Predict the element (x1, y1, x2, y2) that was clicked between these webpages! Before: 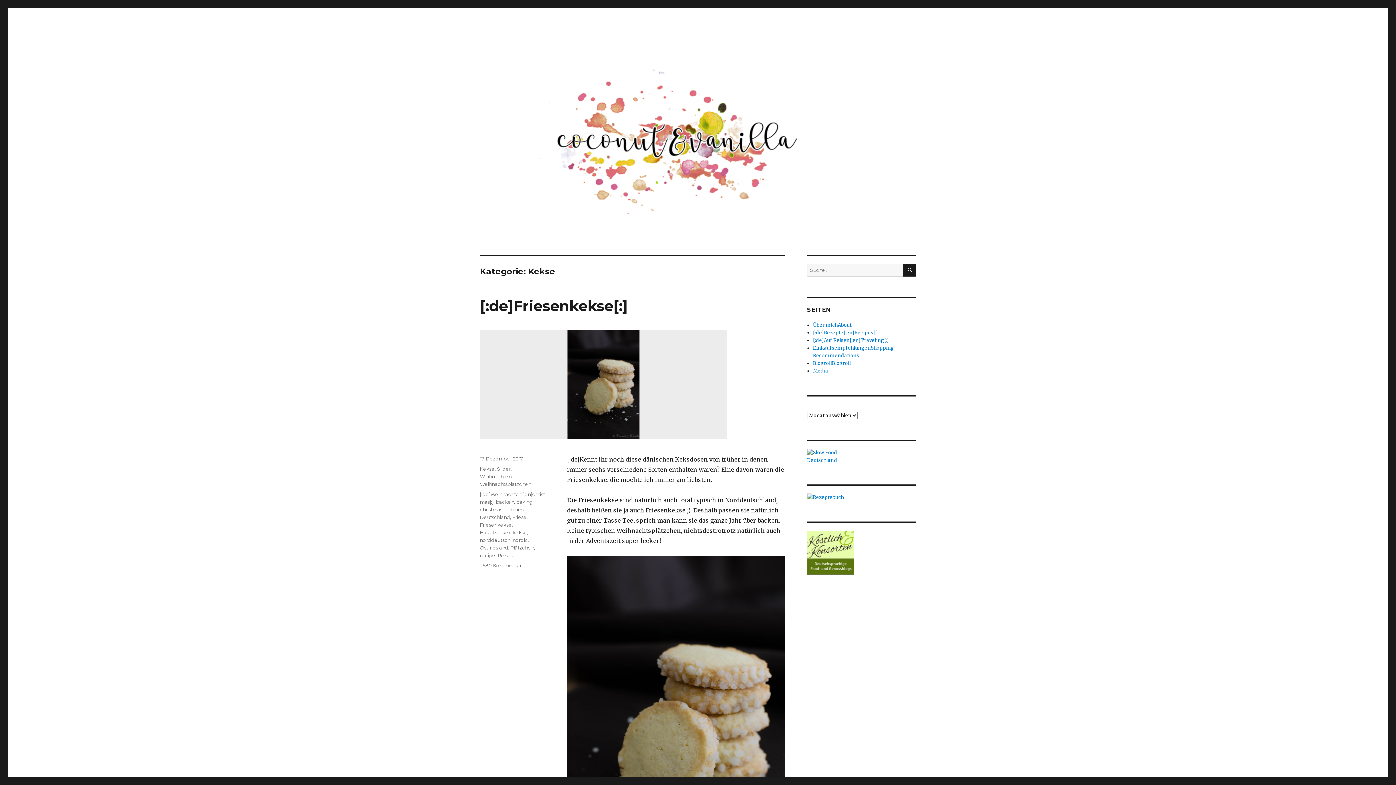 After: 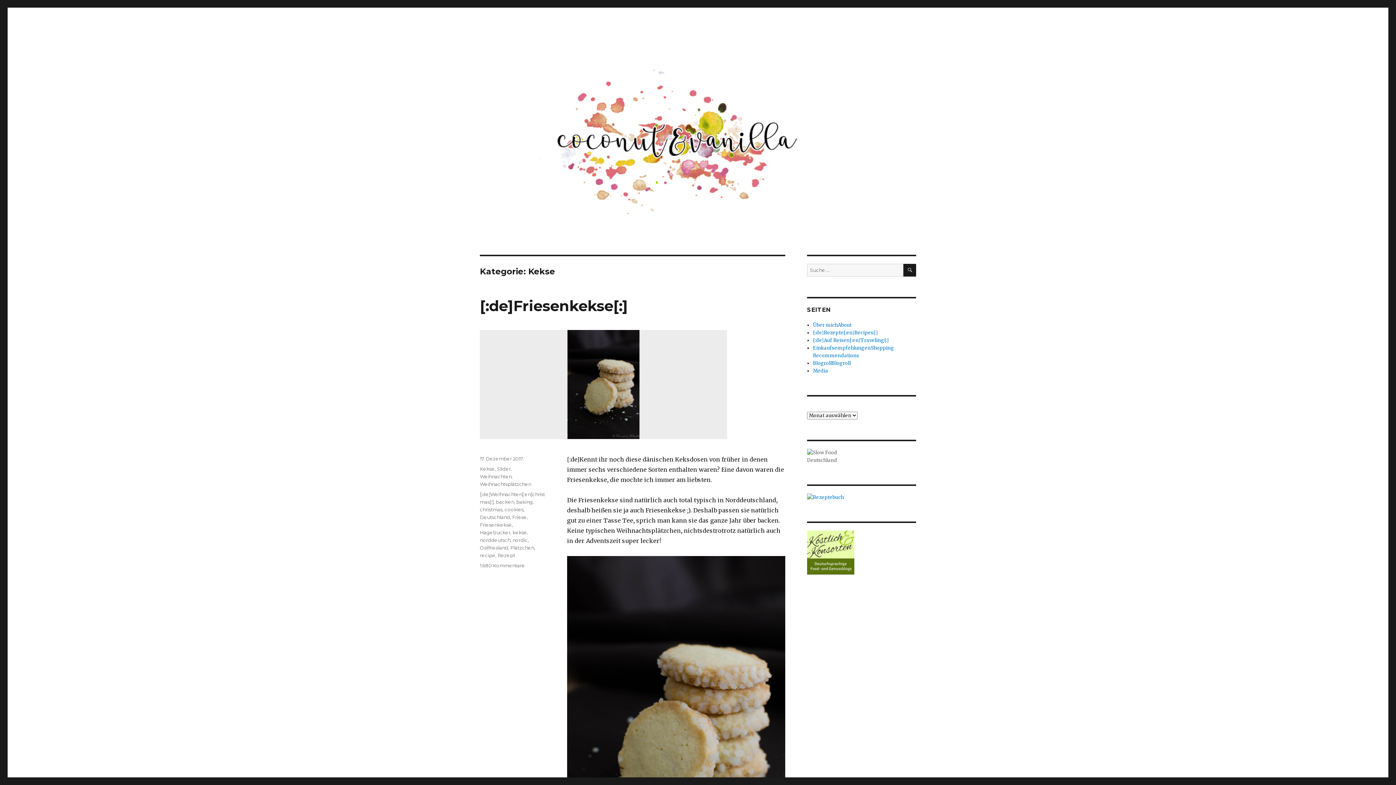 Action: bbox: (807, 449, 916, 464)